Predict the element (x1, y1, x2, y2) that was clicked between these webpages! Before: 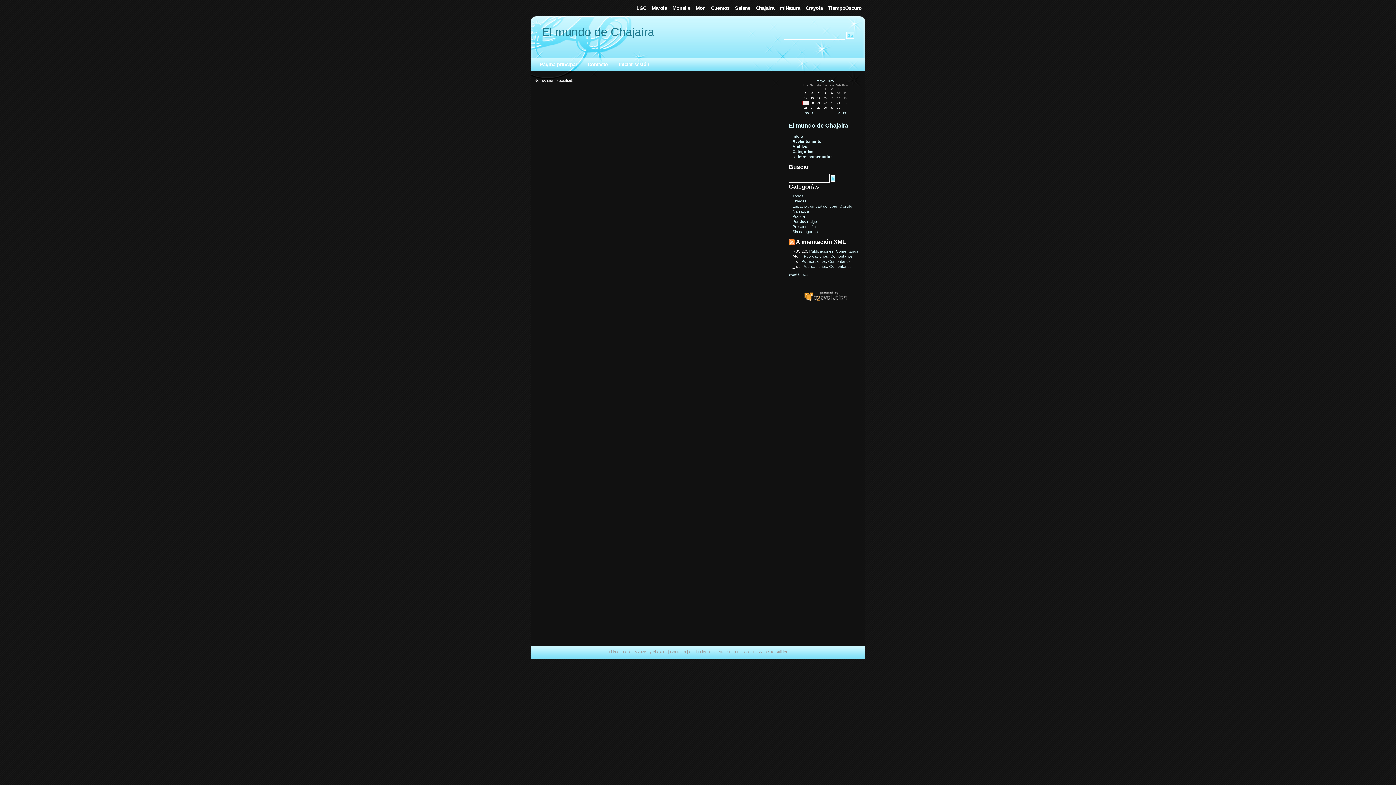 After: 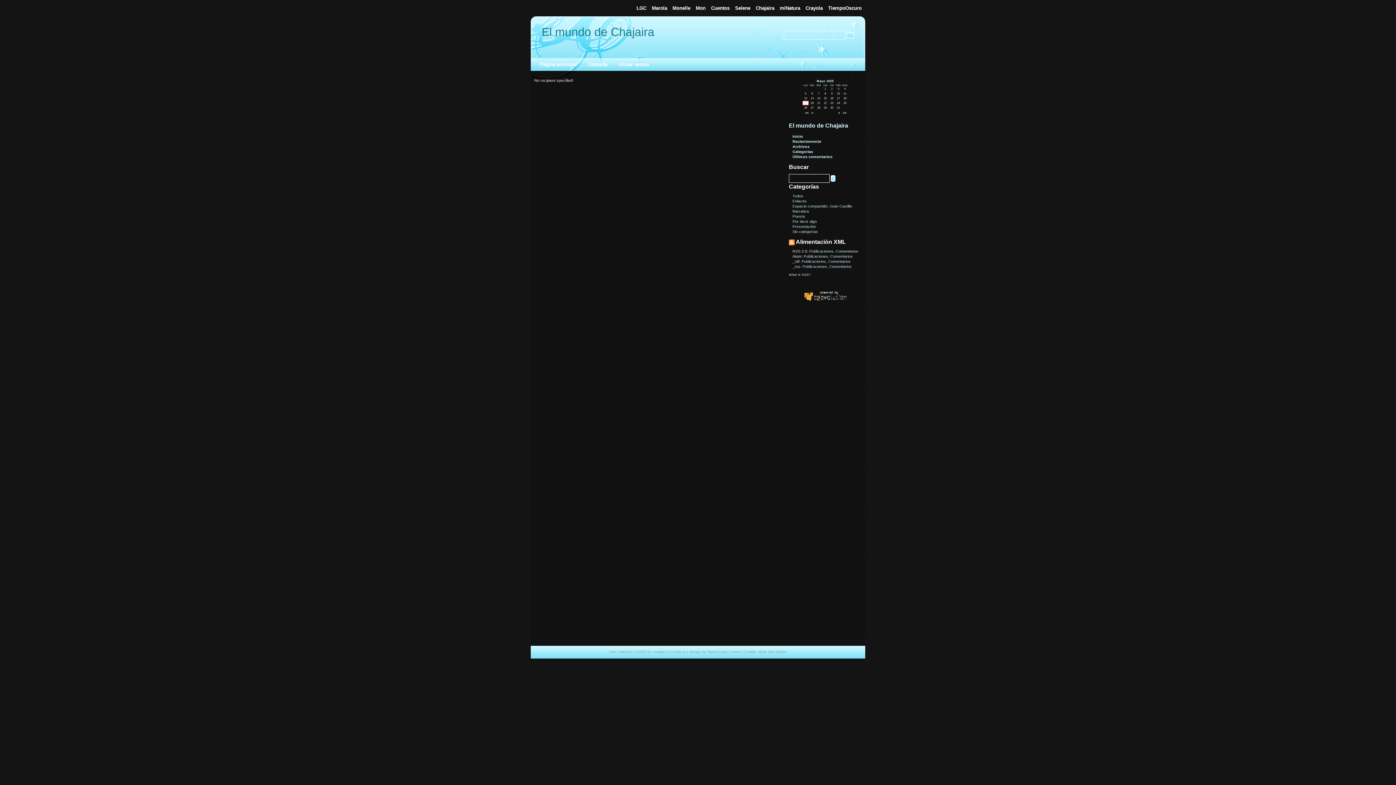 Action: label: Contacto bbox: (670, 649, 686, 654)